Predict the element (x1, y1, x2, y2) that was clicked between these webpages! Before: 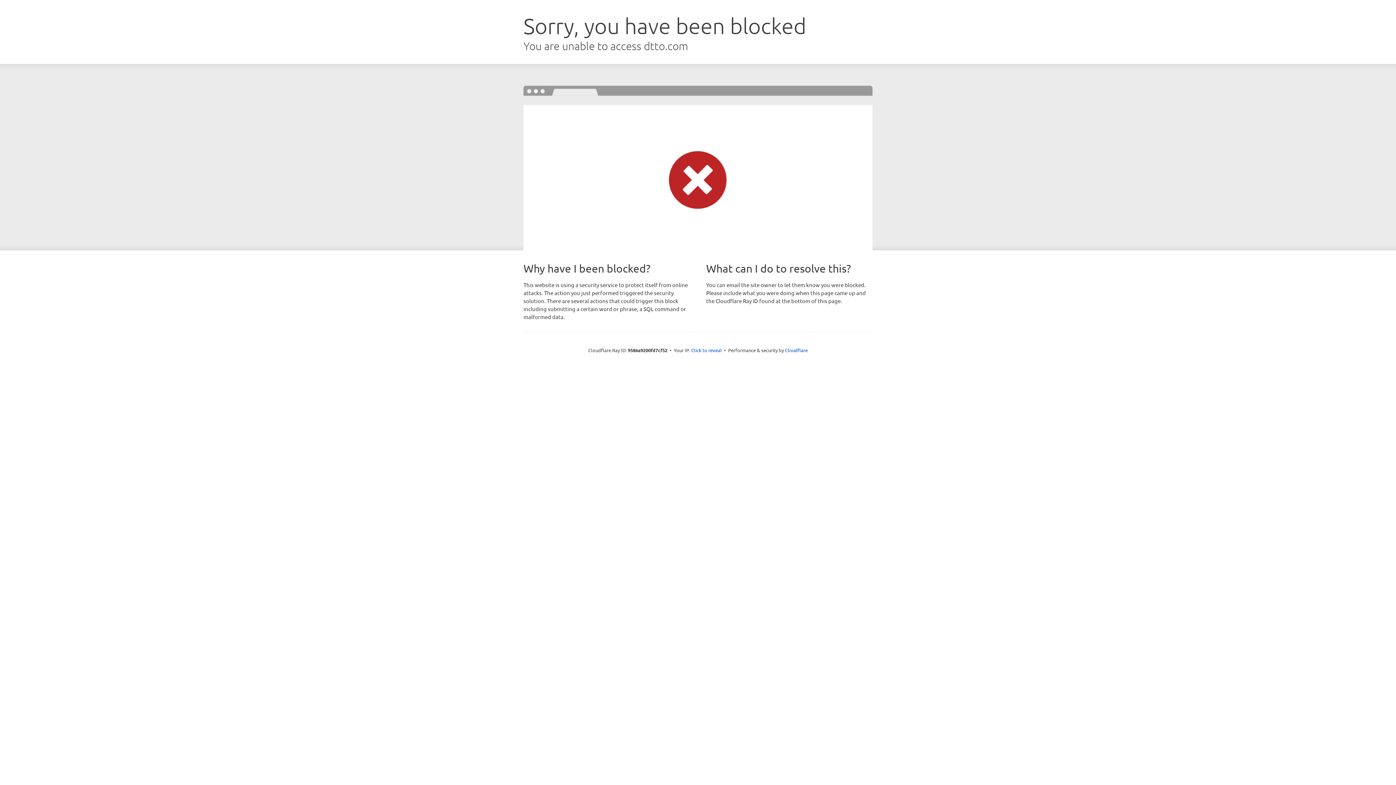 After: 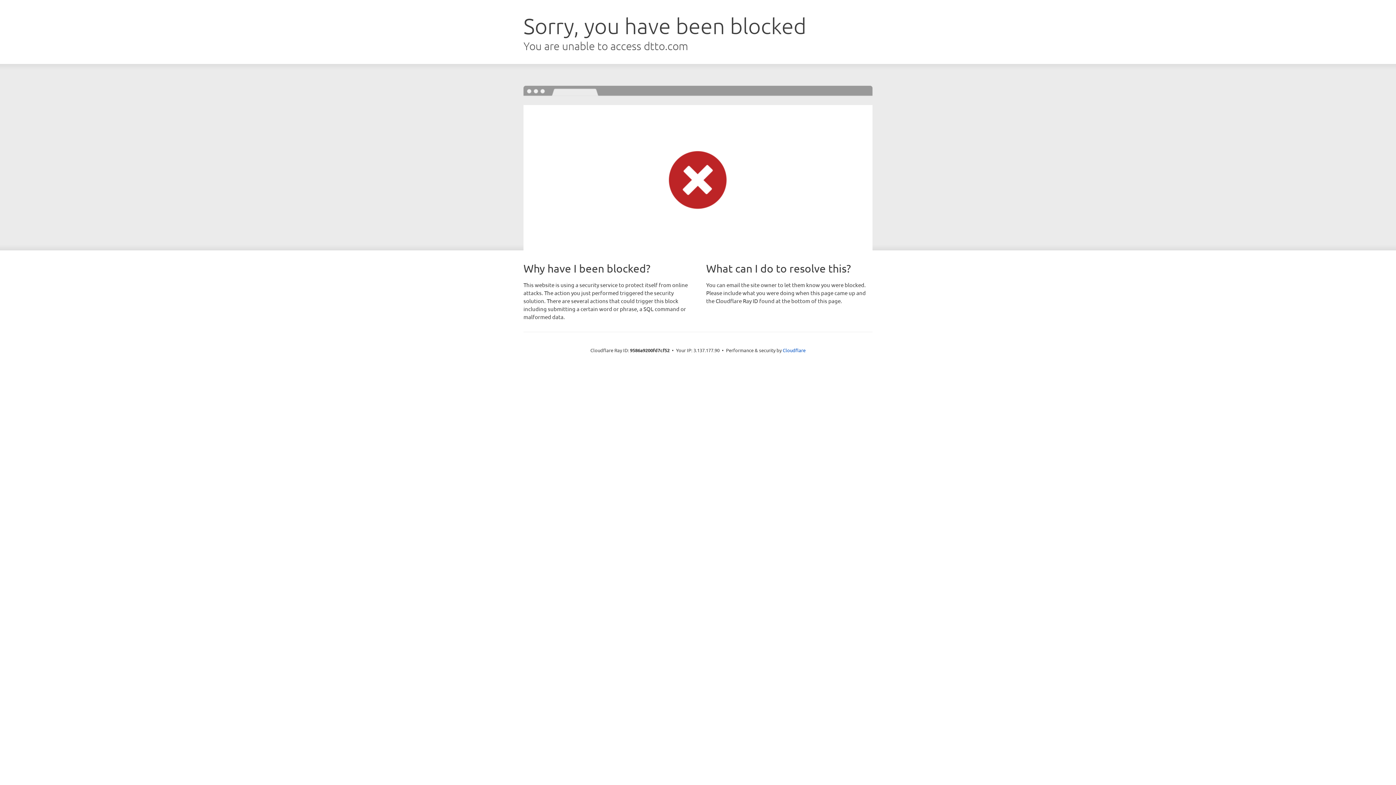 Action: label: Click to reveal bbox: (691, 346, 722, 353)